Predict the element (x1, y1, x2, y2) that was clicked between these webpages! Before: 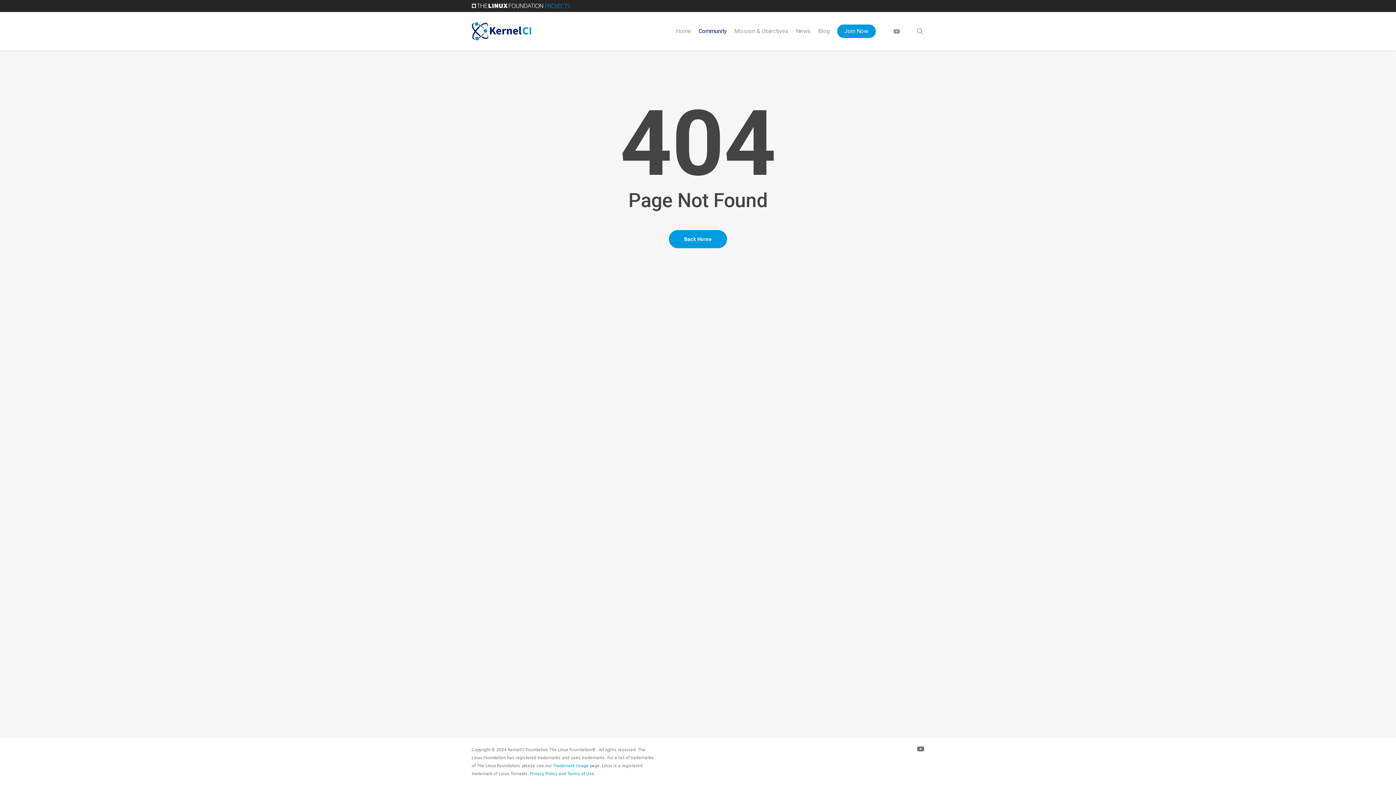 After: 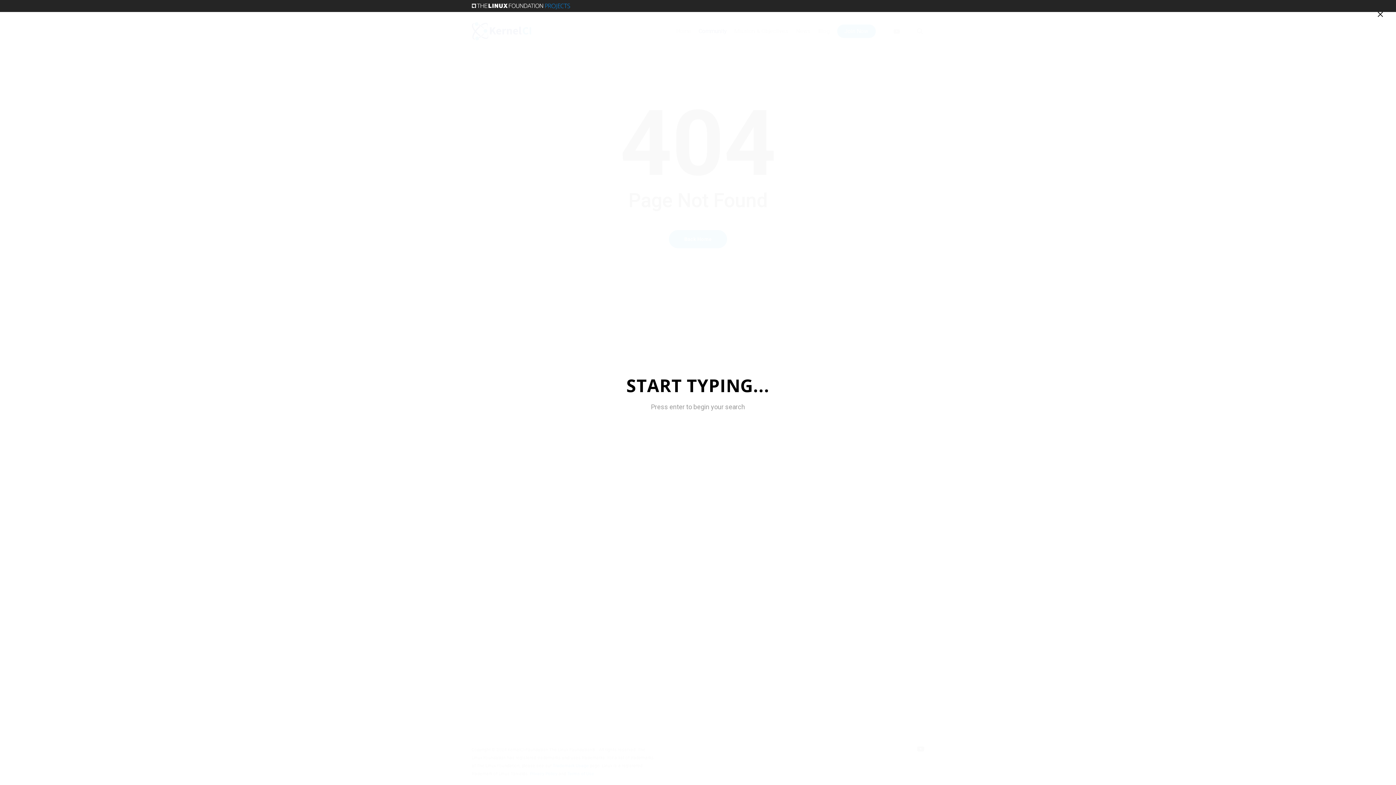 Action: label: search bbox: (915, 27, 924, 34)